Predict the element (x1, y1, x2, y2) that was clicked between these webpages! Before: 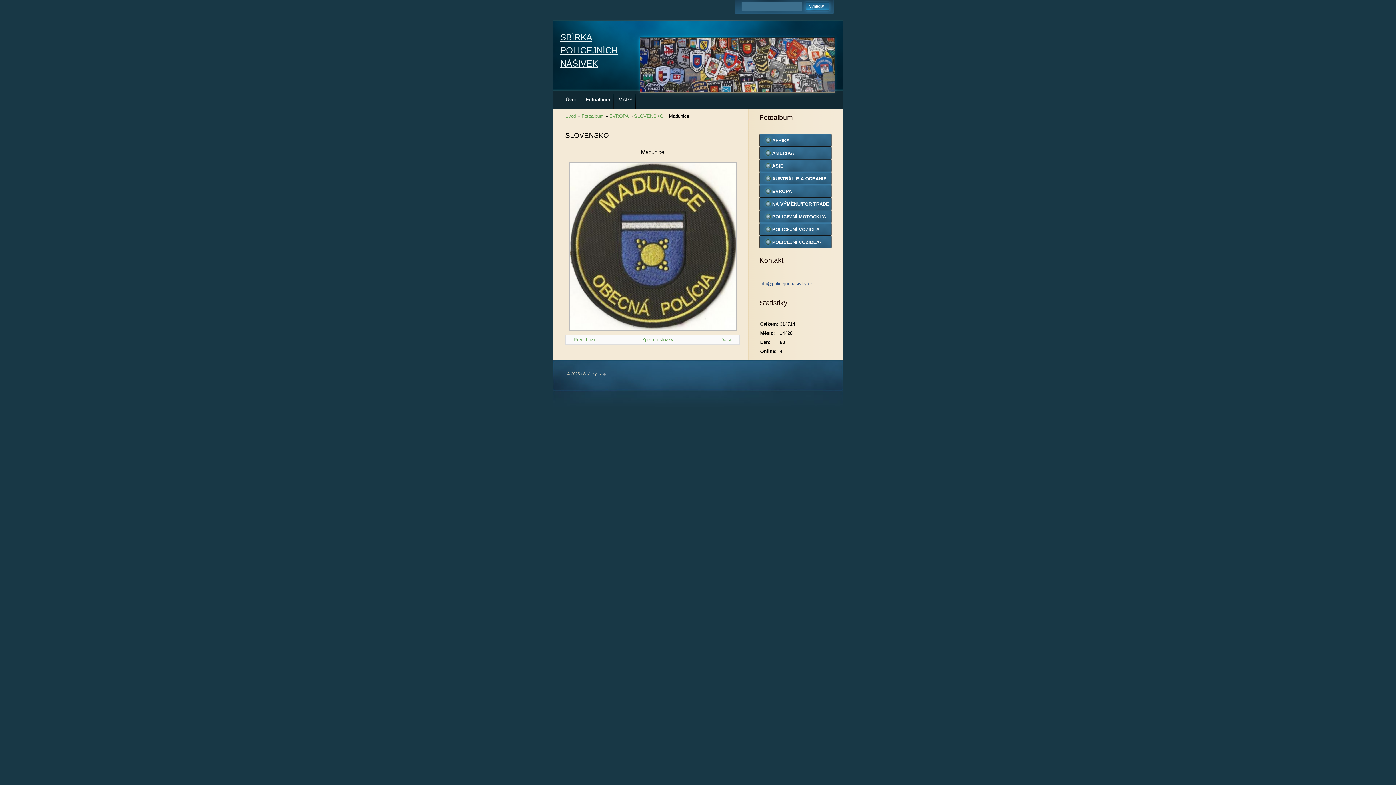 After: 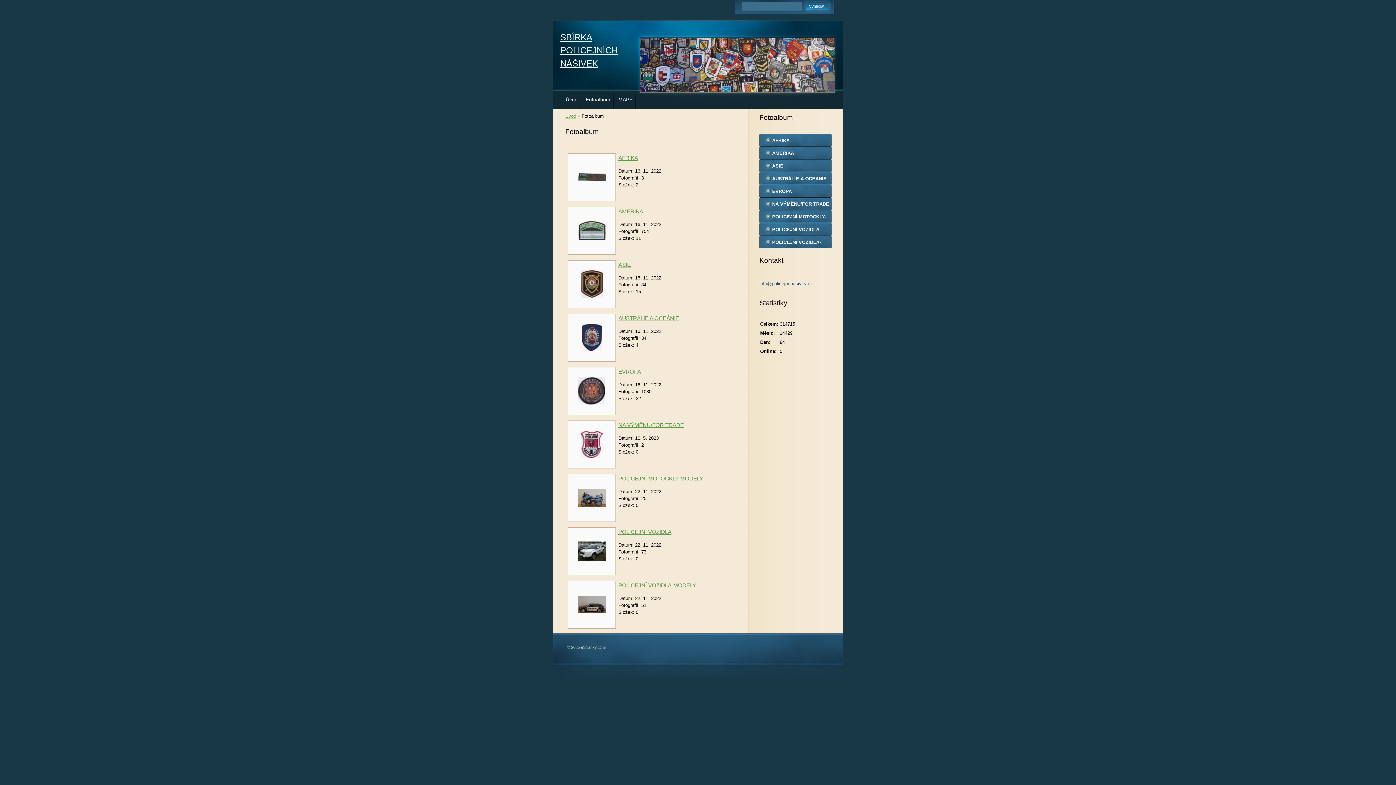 Action: bbox: (581, 113, 604, 118) label: Fotoalbum